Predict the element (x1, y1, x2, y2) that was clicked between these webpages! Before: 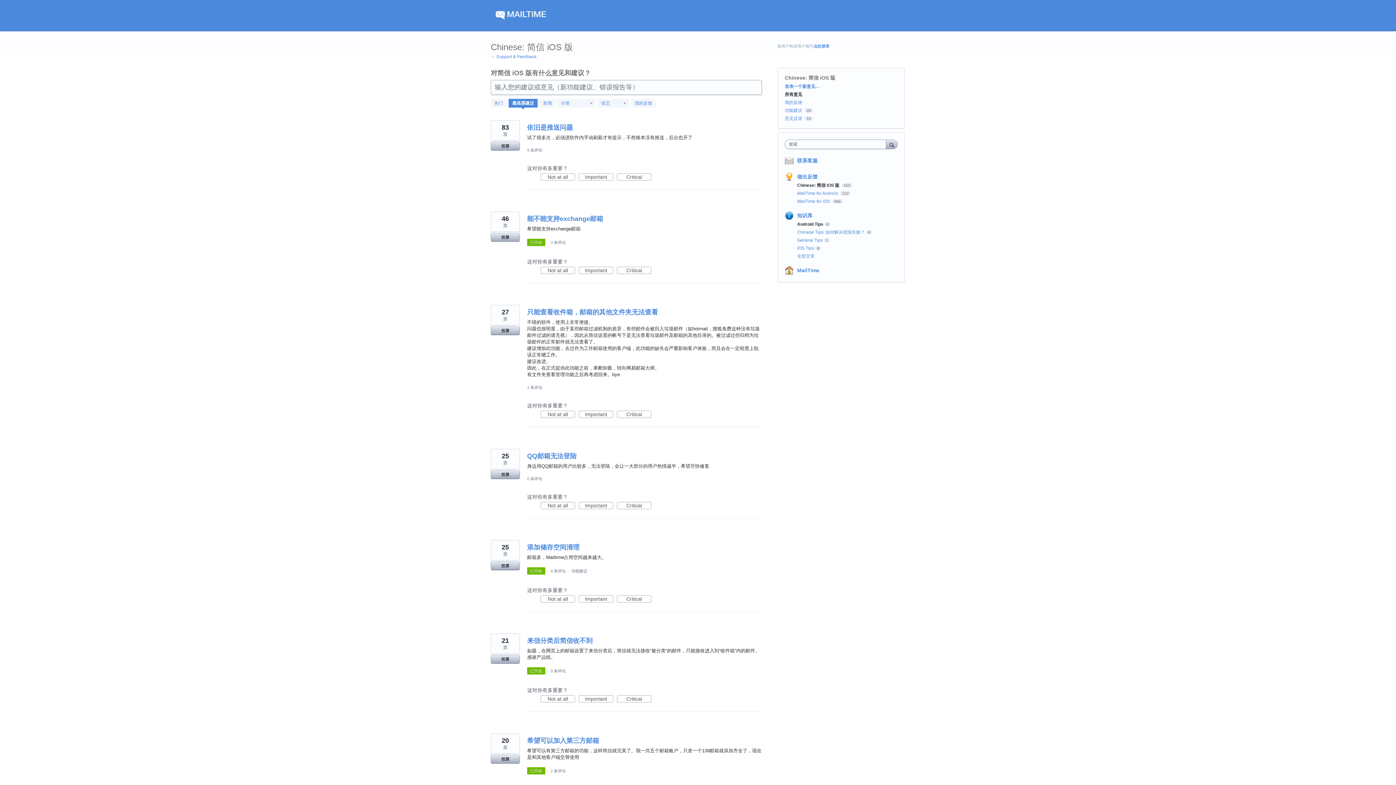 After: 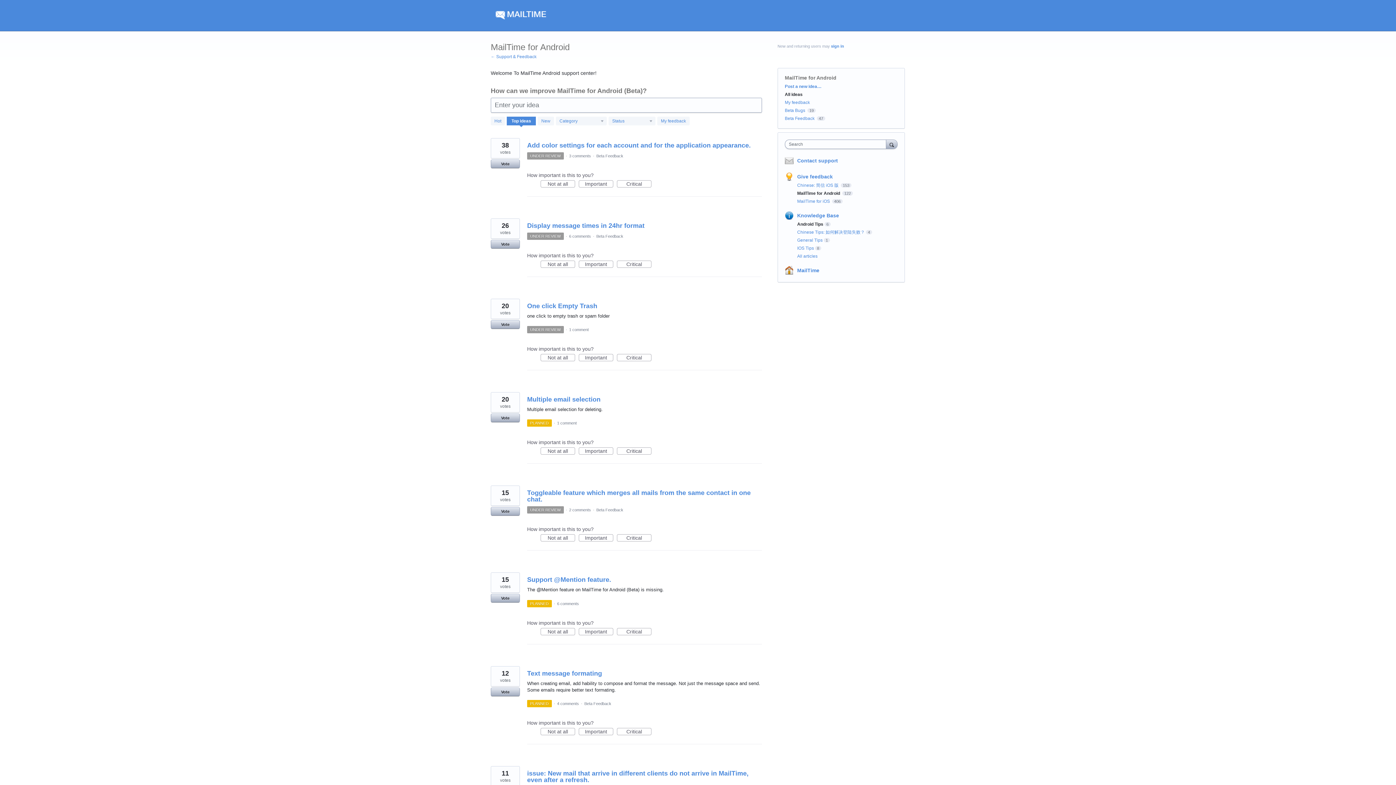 Action: bbox: (797, 190, 839, 196) label: MailTime for Android 